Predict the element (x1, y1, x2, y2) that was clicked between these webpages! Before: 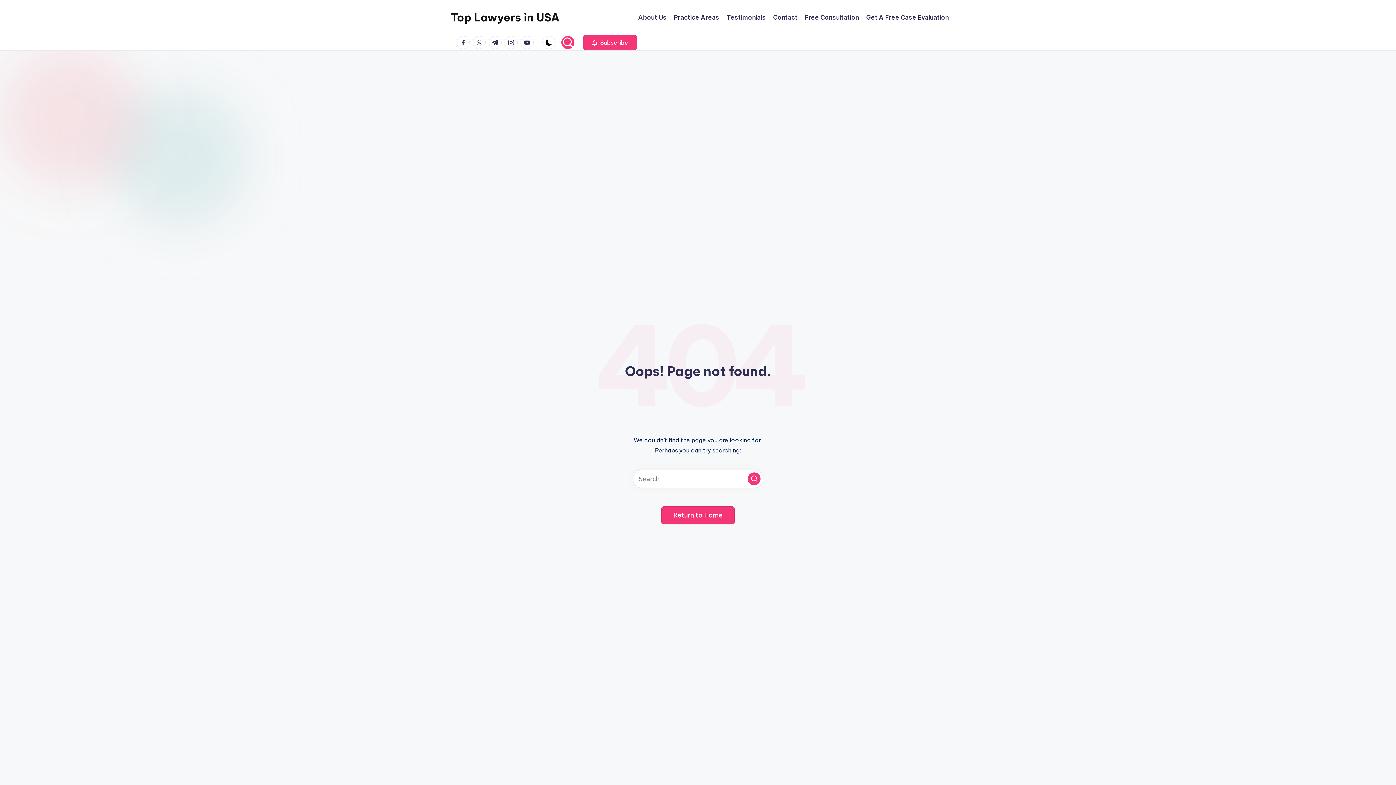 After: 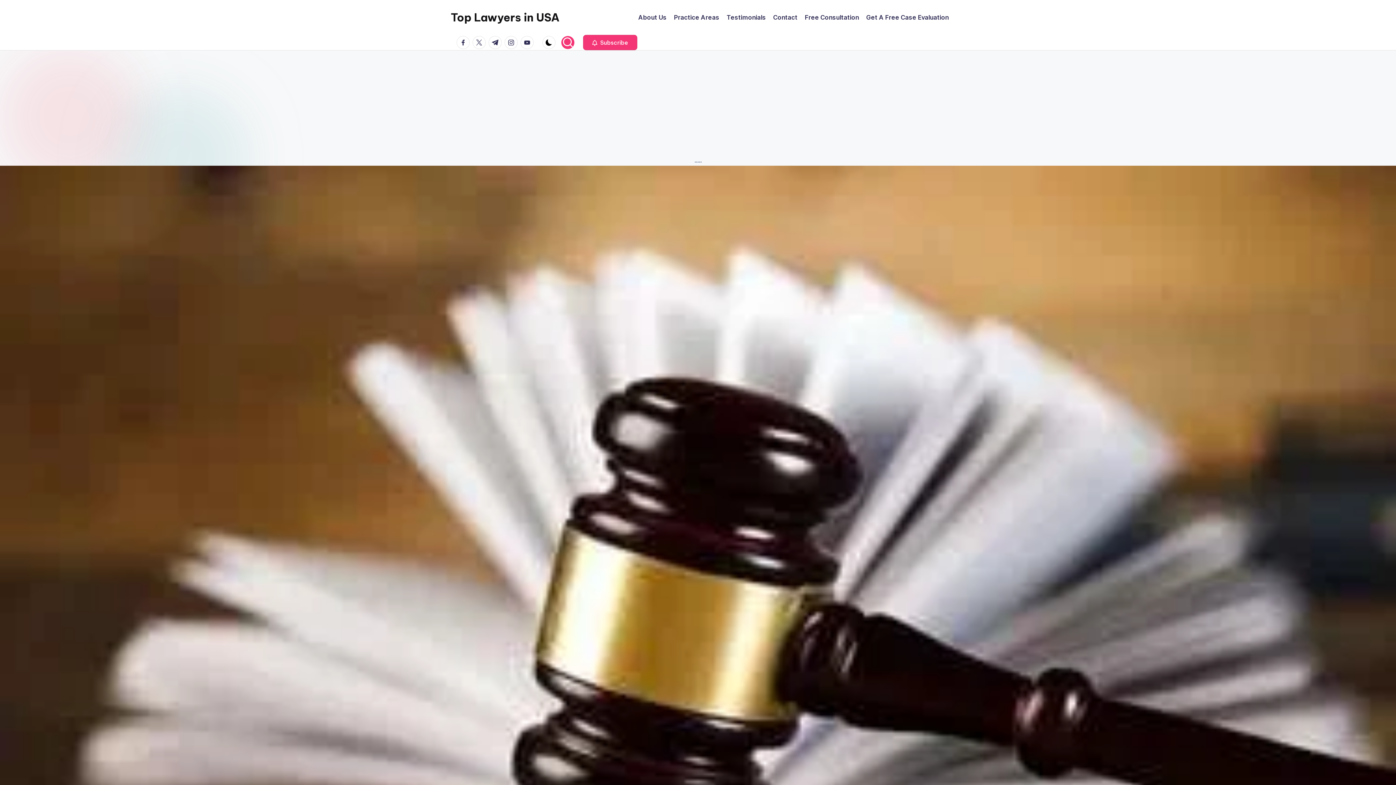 Action: bbox: (450, 9, 559, 25) label: Top Lawyers in USA